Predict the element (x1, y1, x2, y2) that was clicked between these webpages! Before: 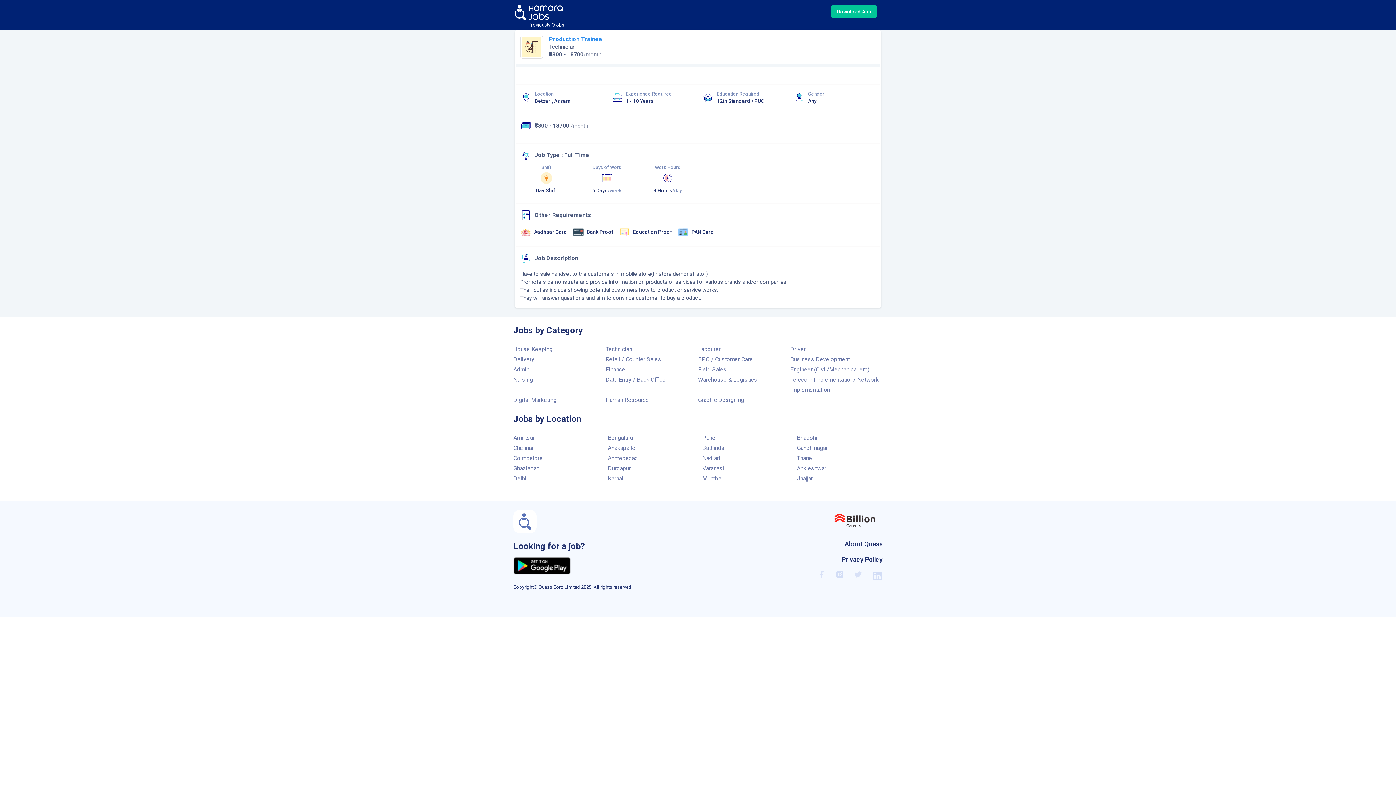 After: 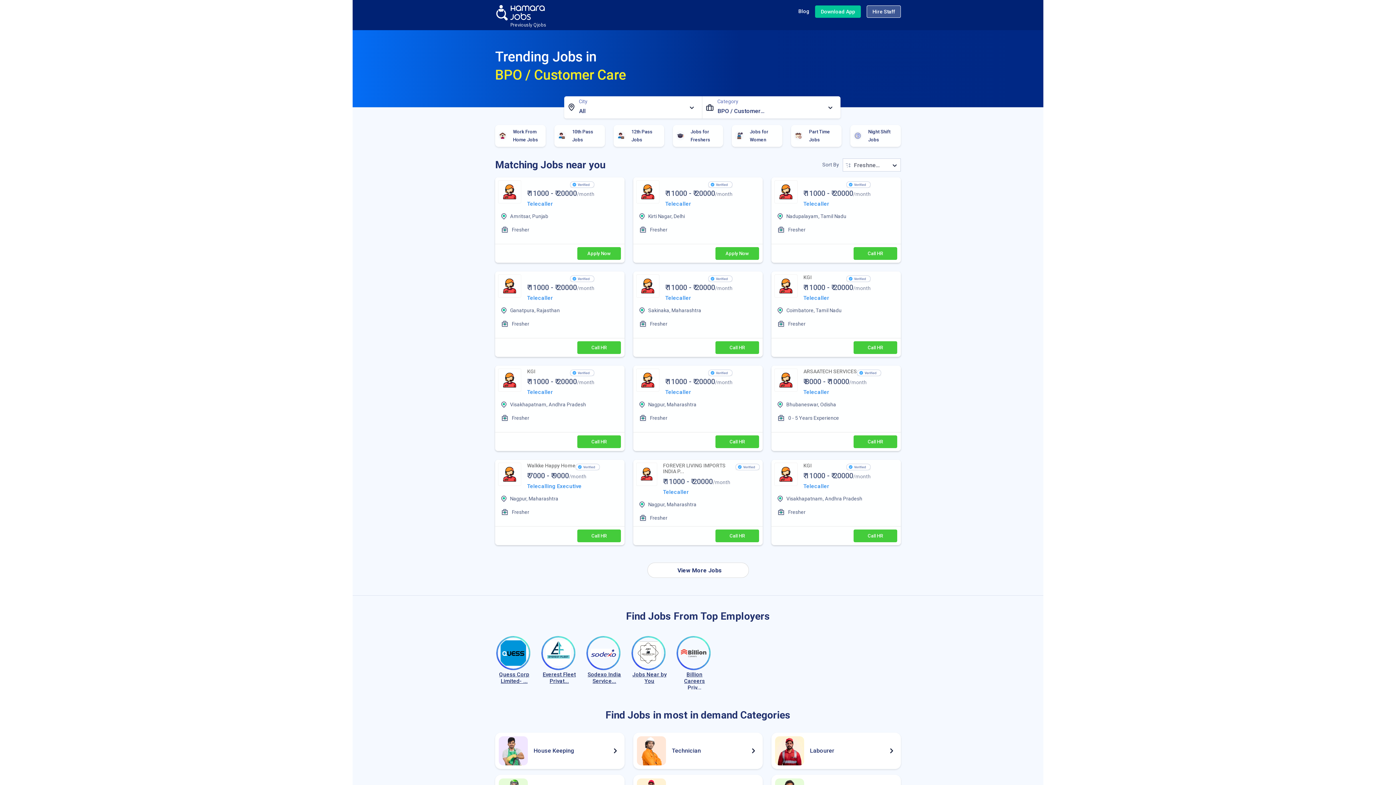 Action: bbox: (698, 355, 753, 362) label: BPO / Customer Care